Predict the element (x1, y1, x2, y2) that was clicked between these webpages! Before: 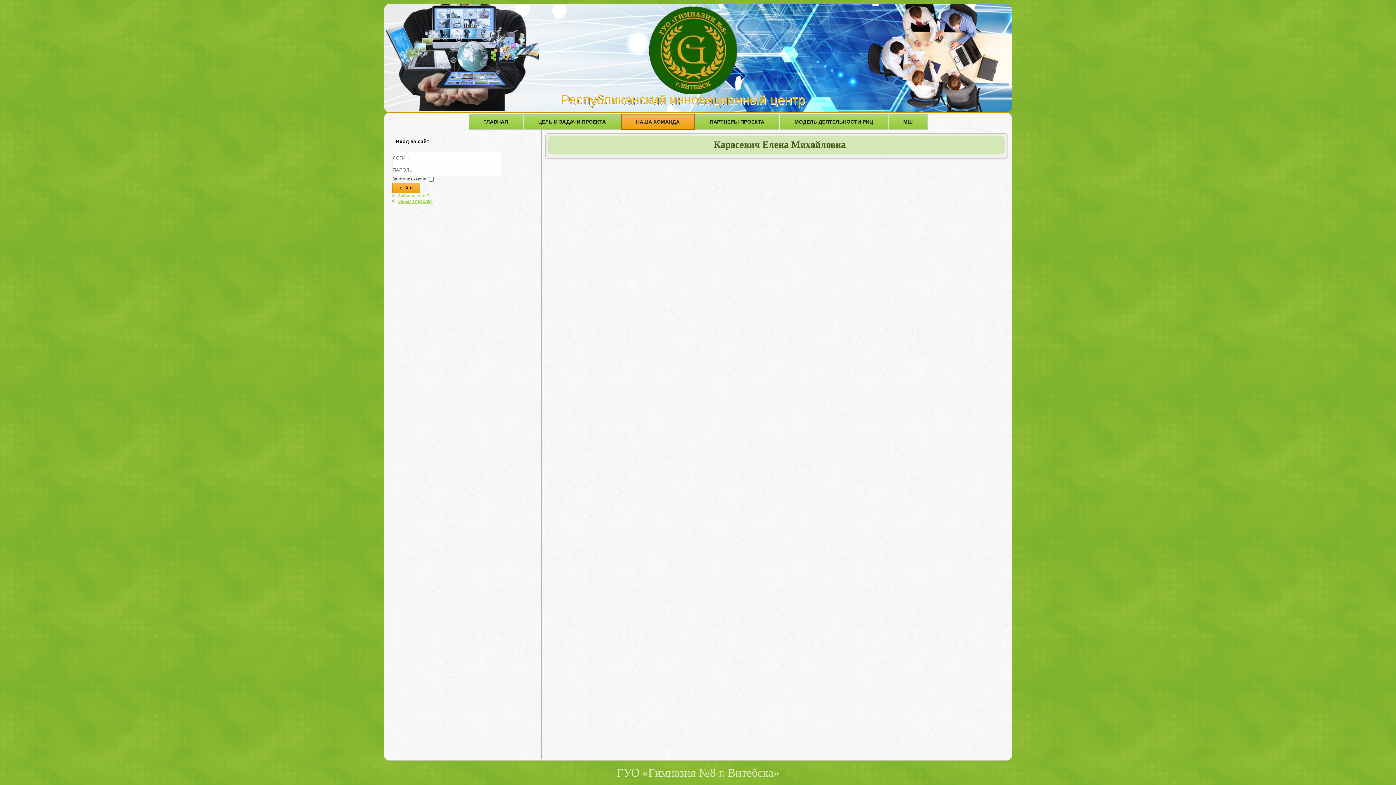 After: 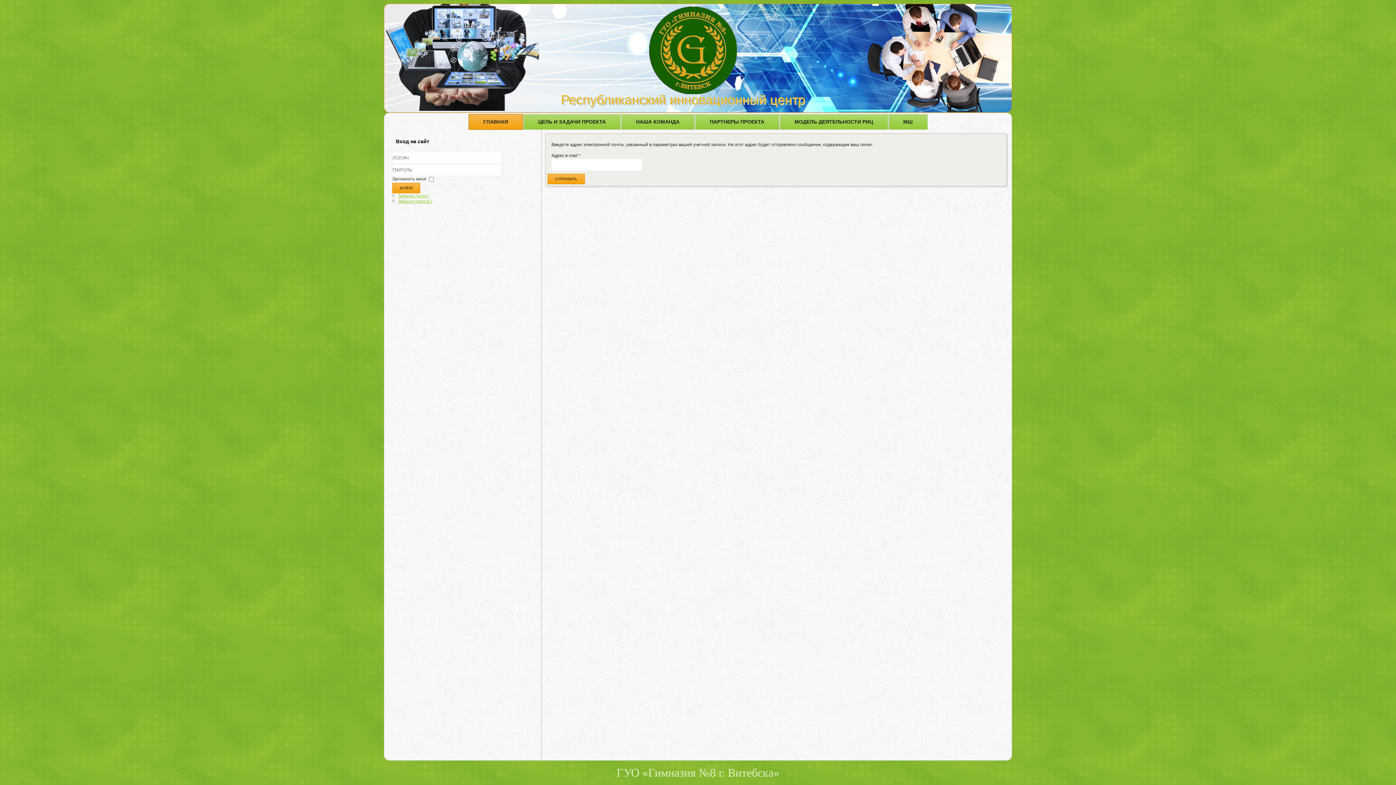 Action: label: Забыли логин? bbox: (398, 193, 429, 198)